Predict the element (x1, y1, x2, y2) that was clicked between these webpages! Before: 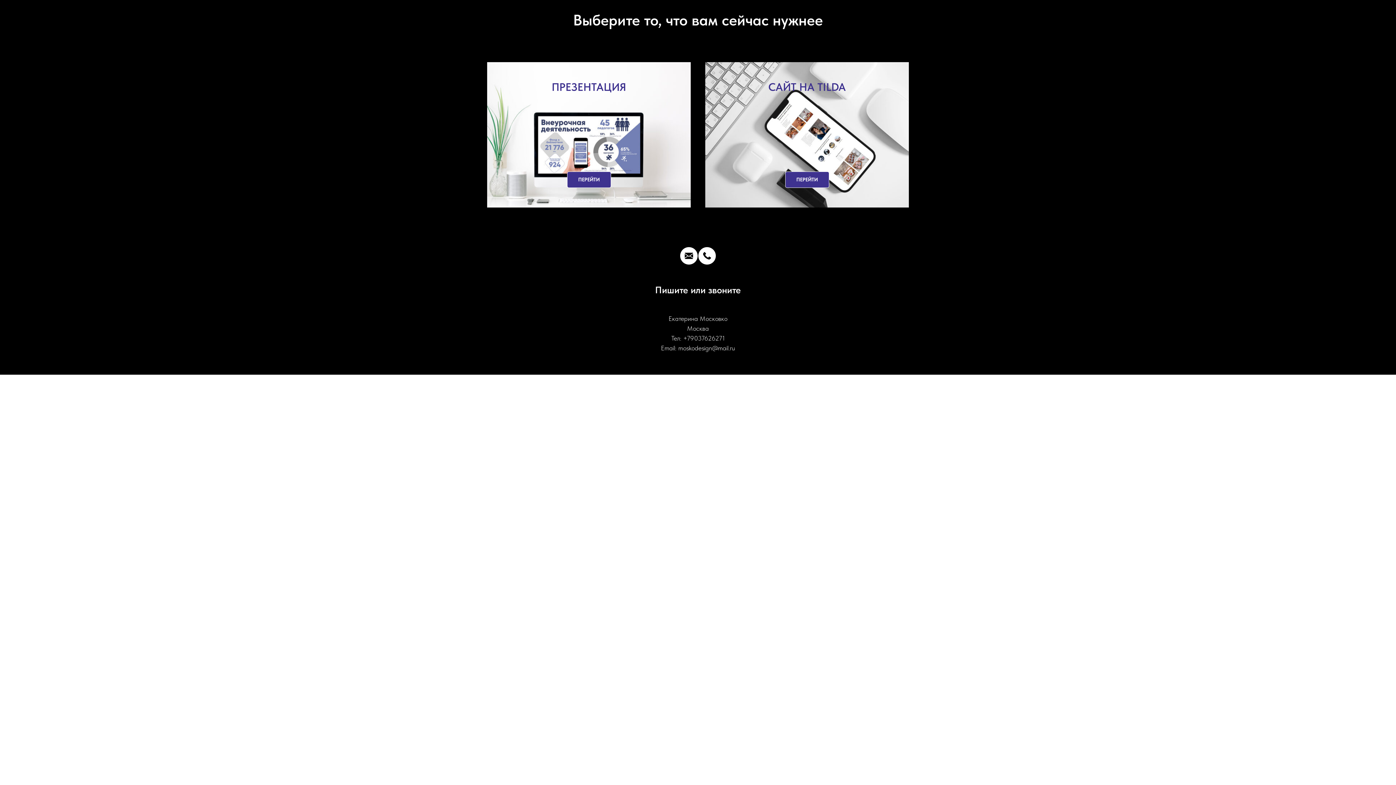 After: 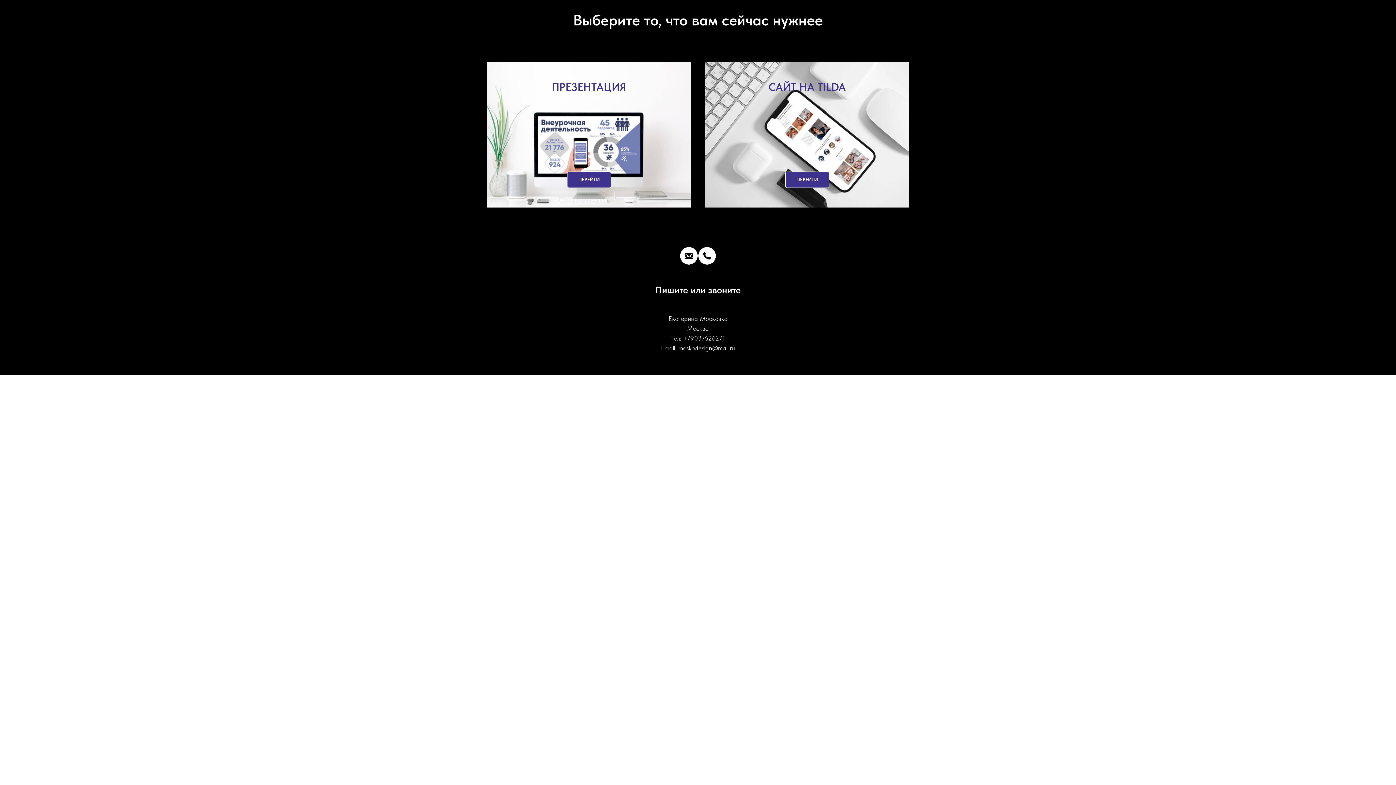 Action: bbox: (680, 259, 697, 265)